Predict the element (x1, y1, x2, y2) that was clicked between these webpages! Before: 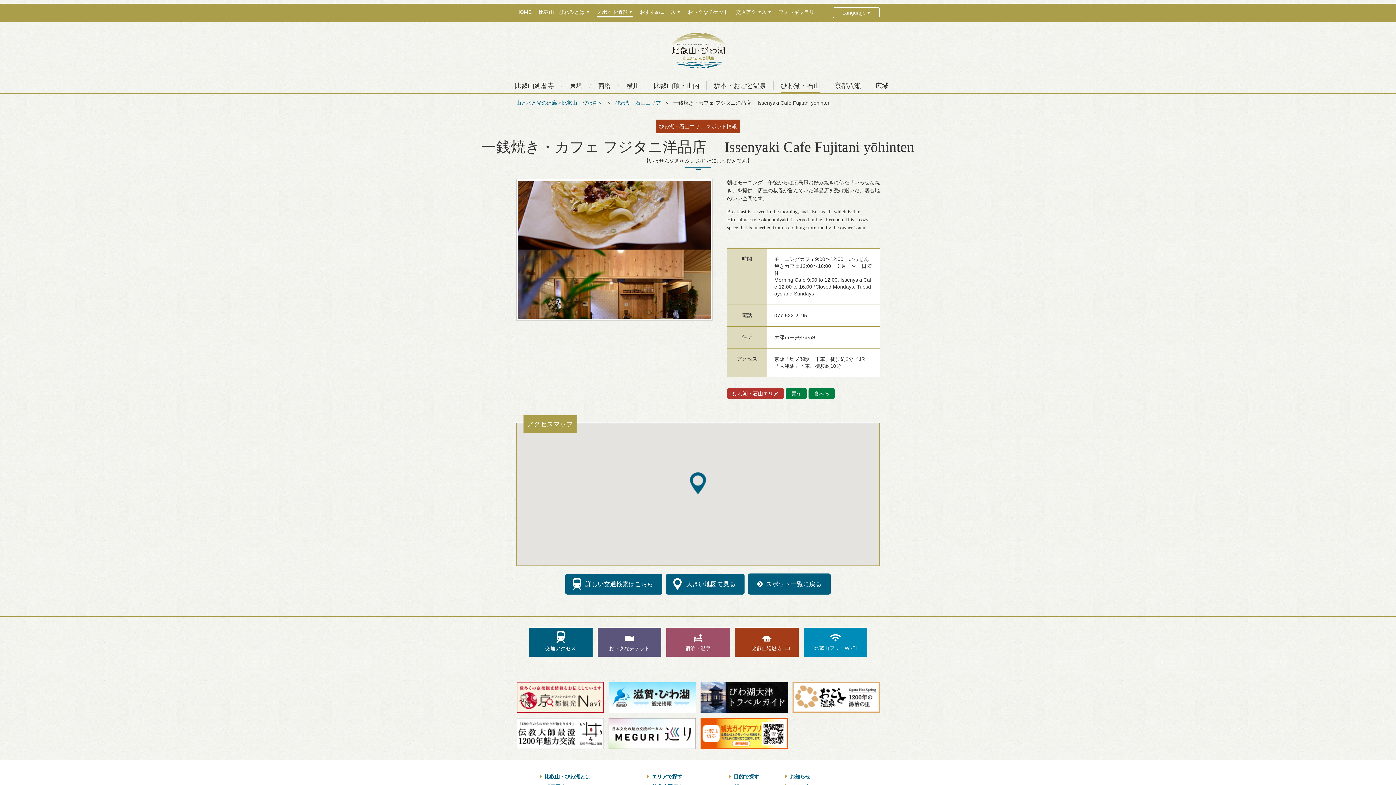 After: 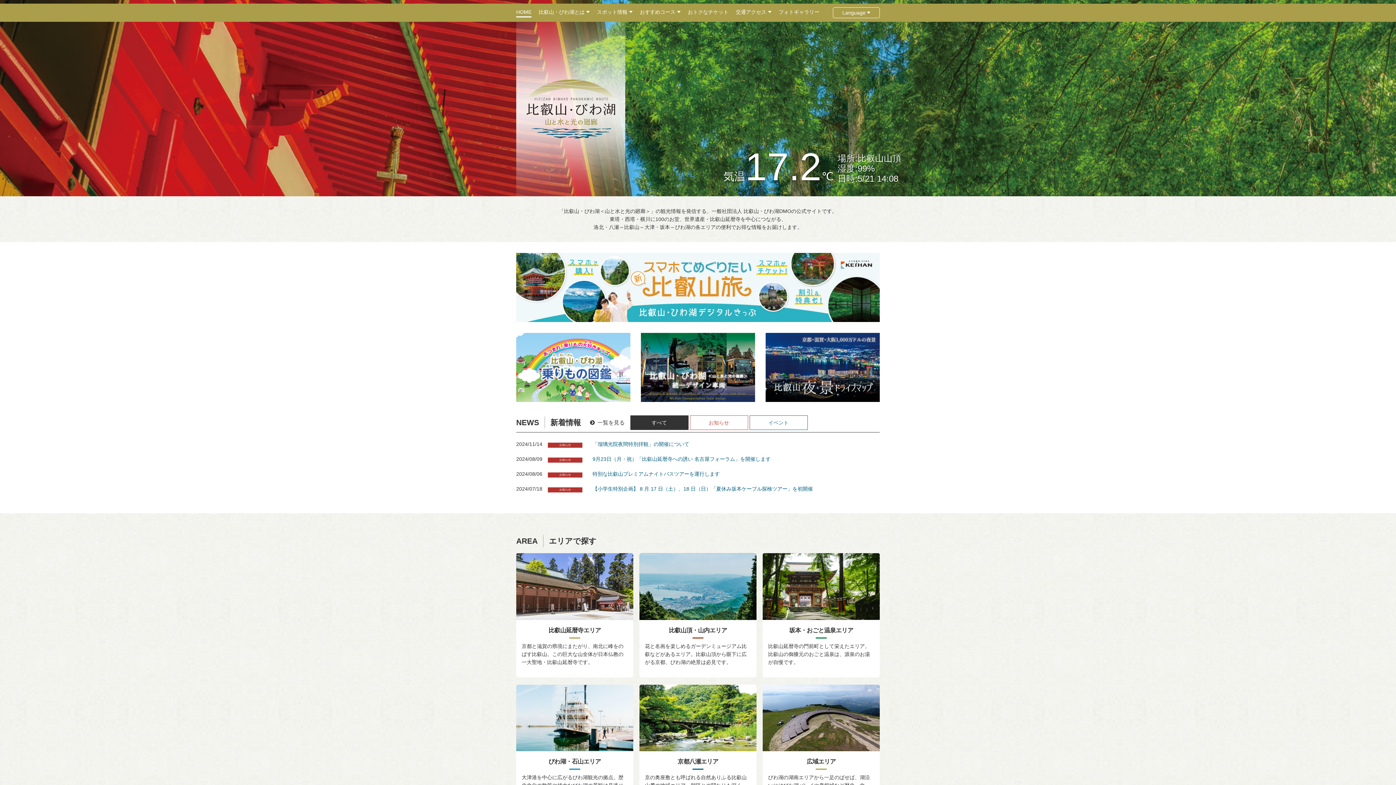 Action: bbox: (670, 32, 726, 67)